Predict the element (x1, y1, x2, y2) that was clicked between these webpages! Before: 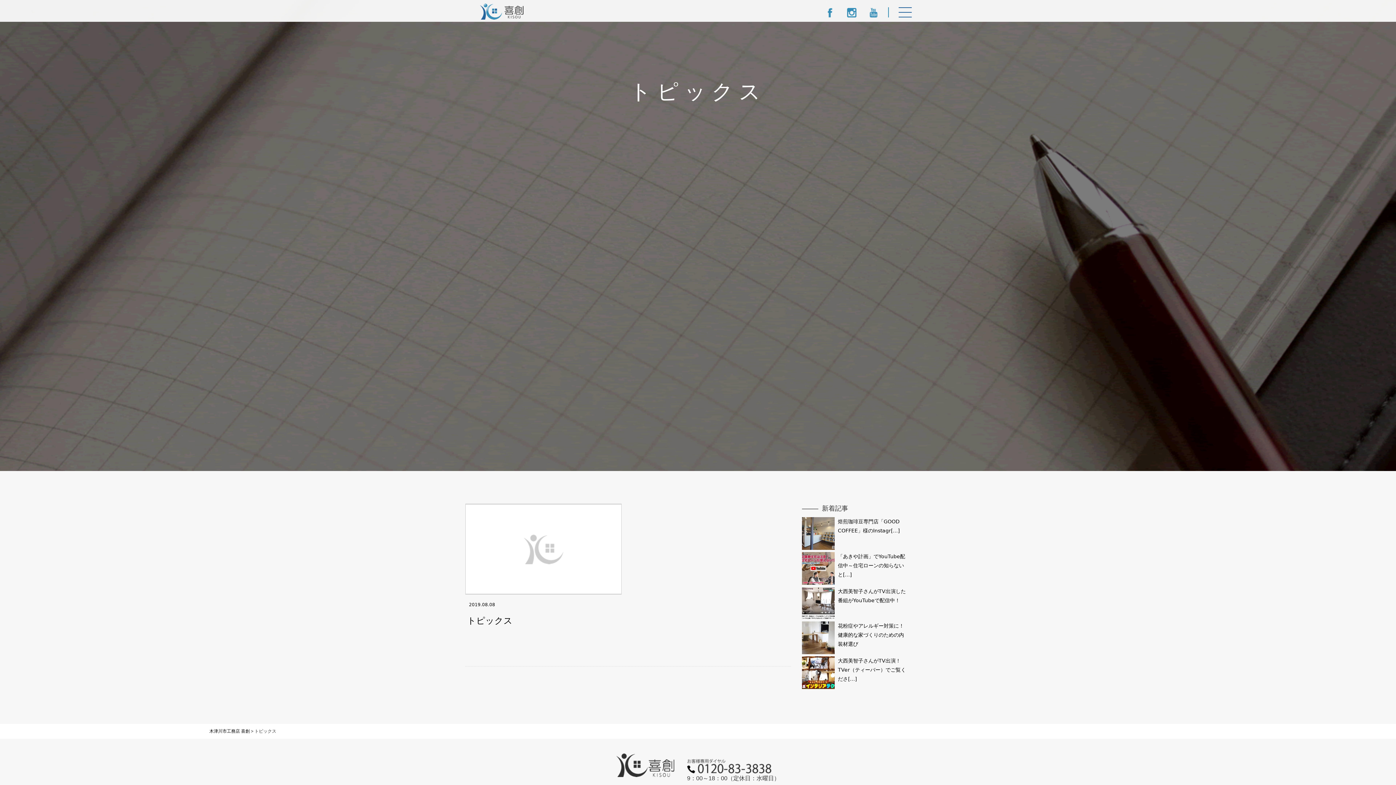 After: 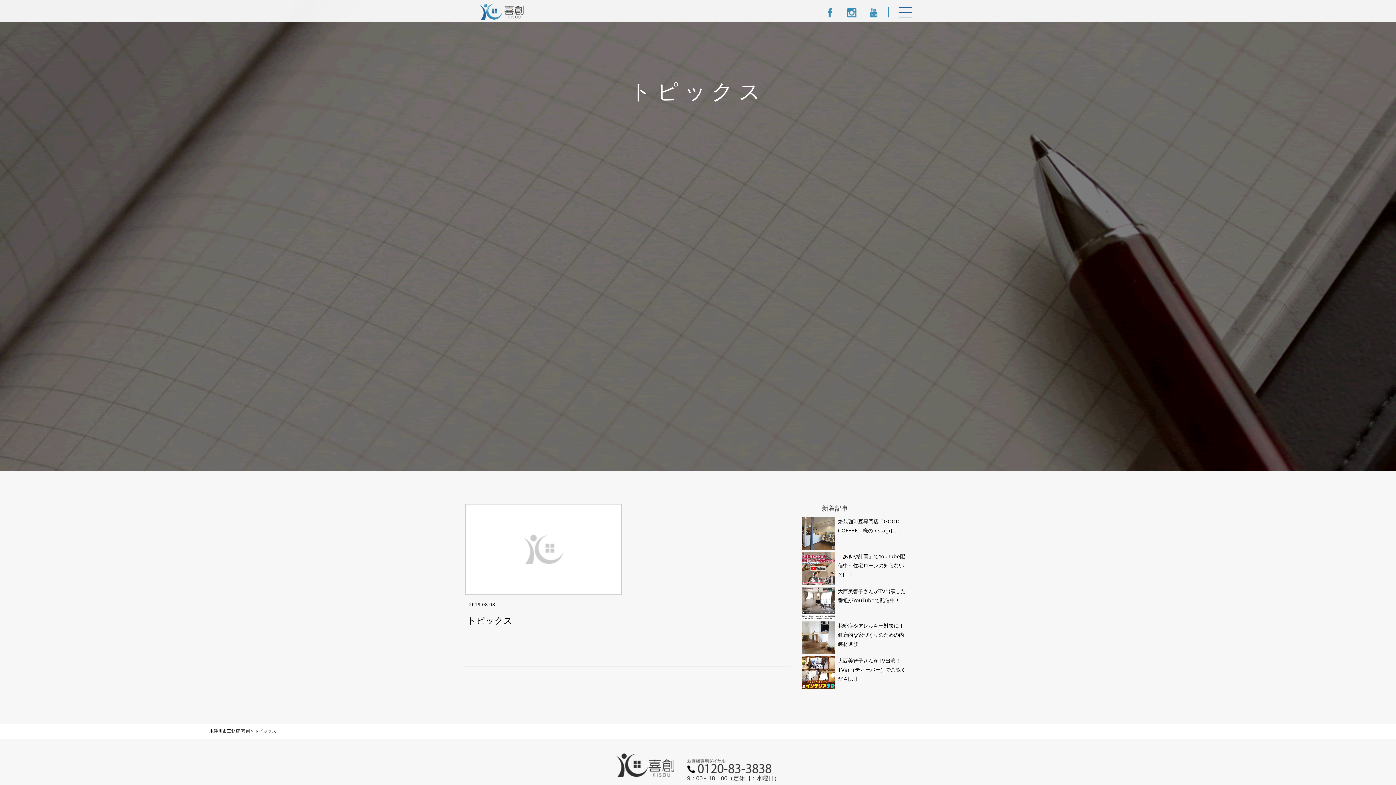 Action: bbox: (465, 504, 621, 628) label: 2019.08.08
トピックス